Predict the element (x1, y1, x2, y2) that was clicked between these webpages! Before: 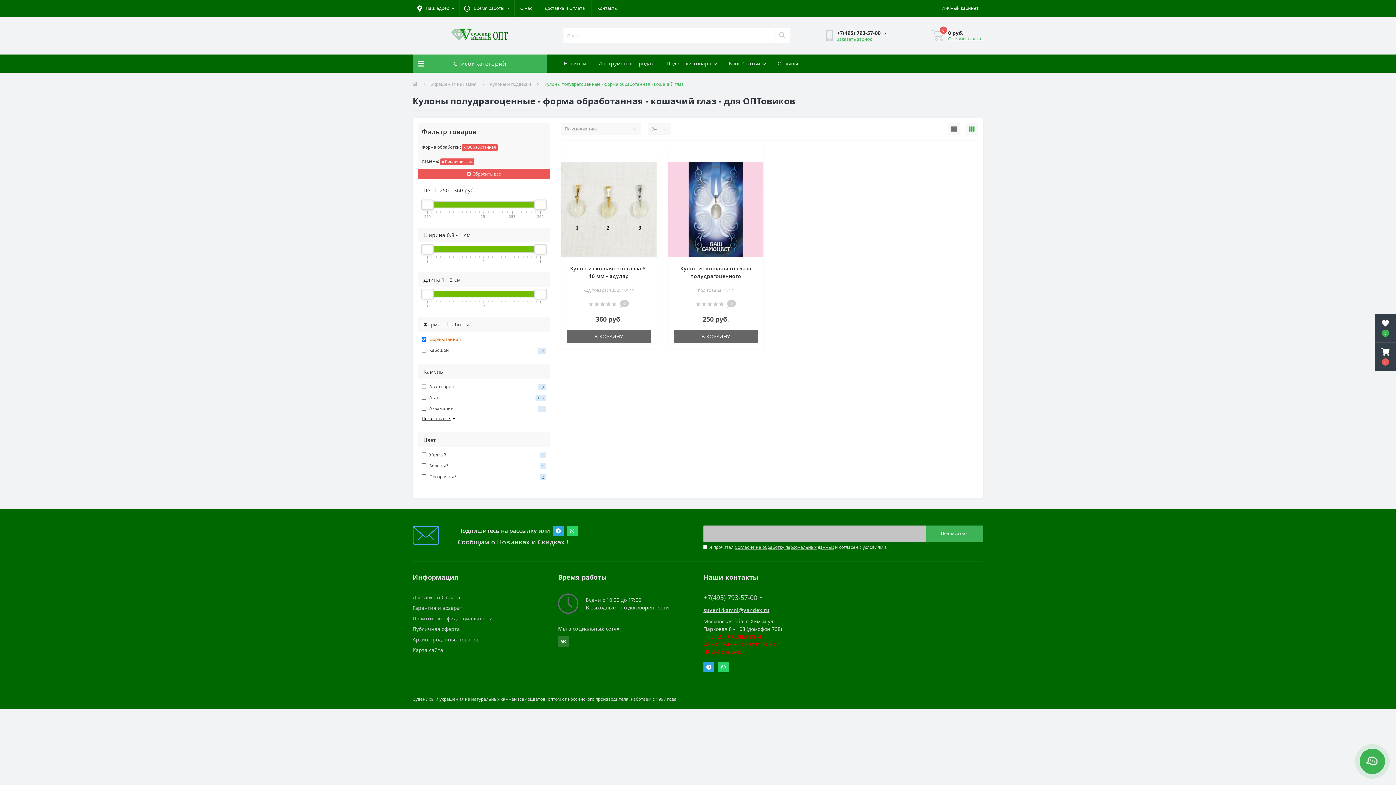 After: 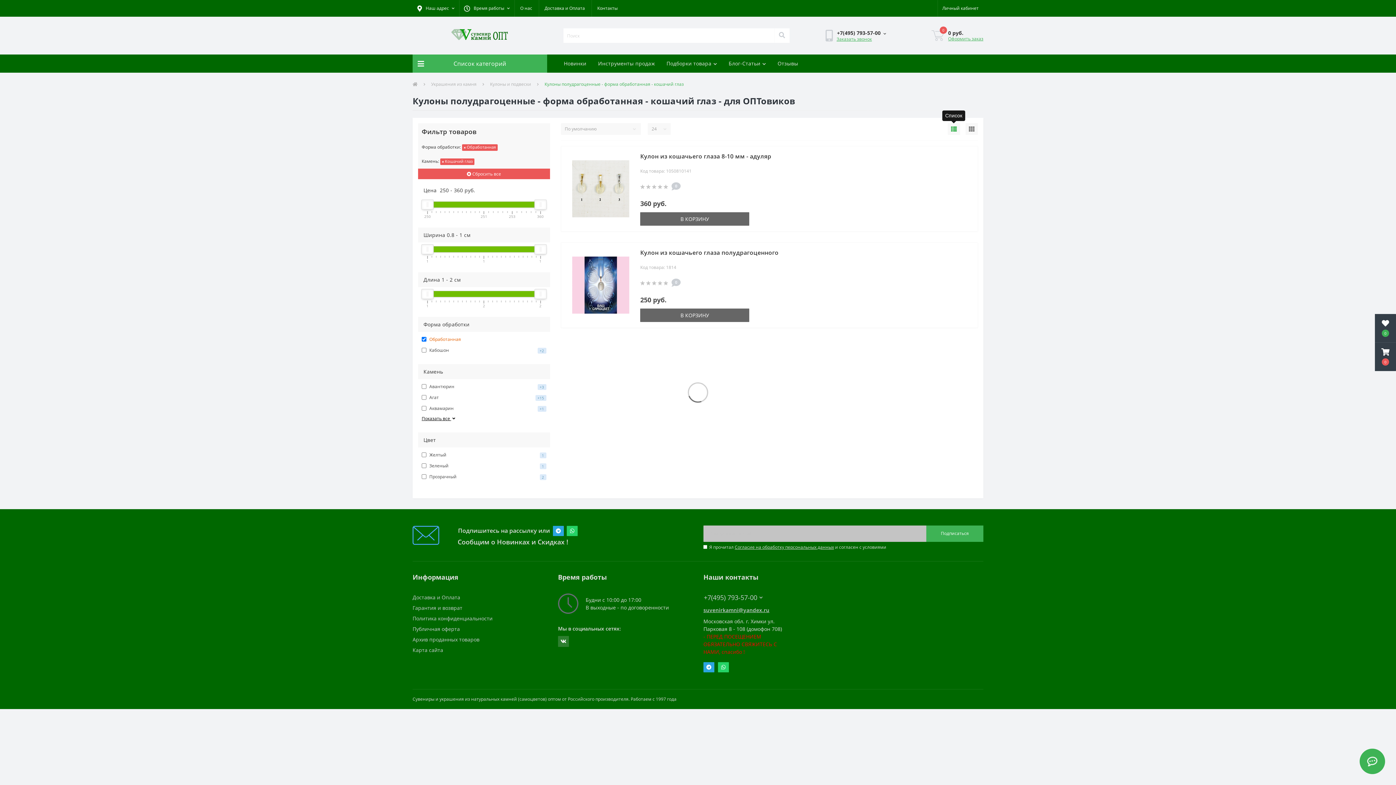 Action: bbox: (948, 123, 960, 134)